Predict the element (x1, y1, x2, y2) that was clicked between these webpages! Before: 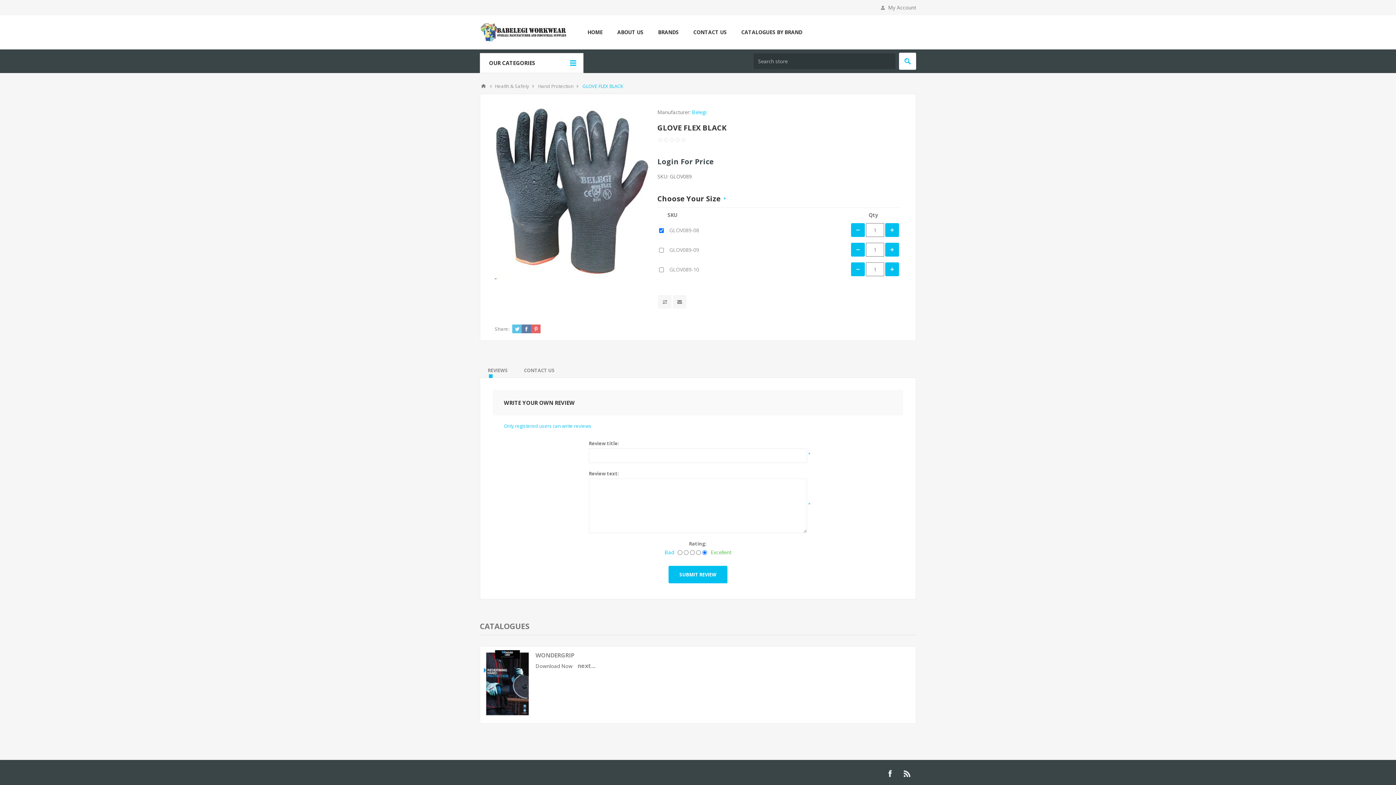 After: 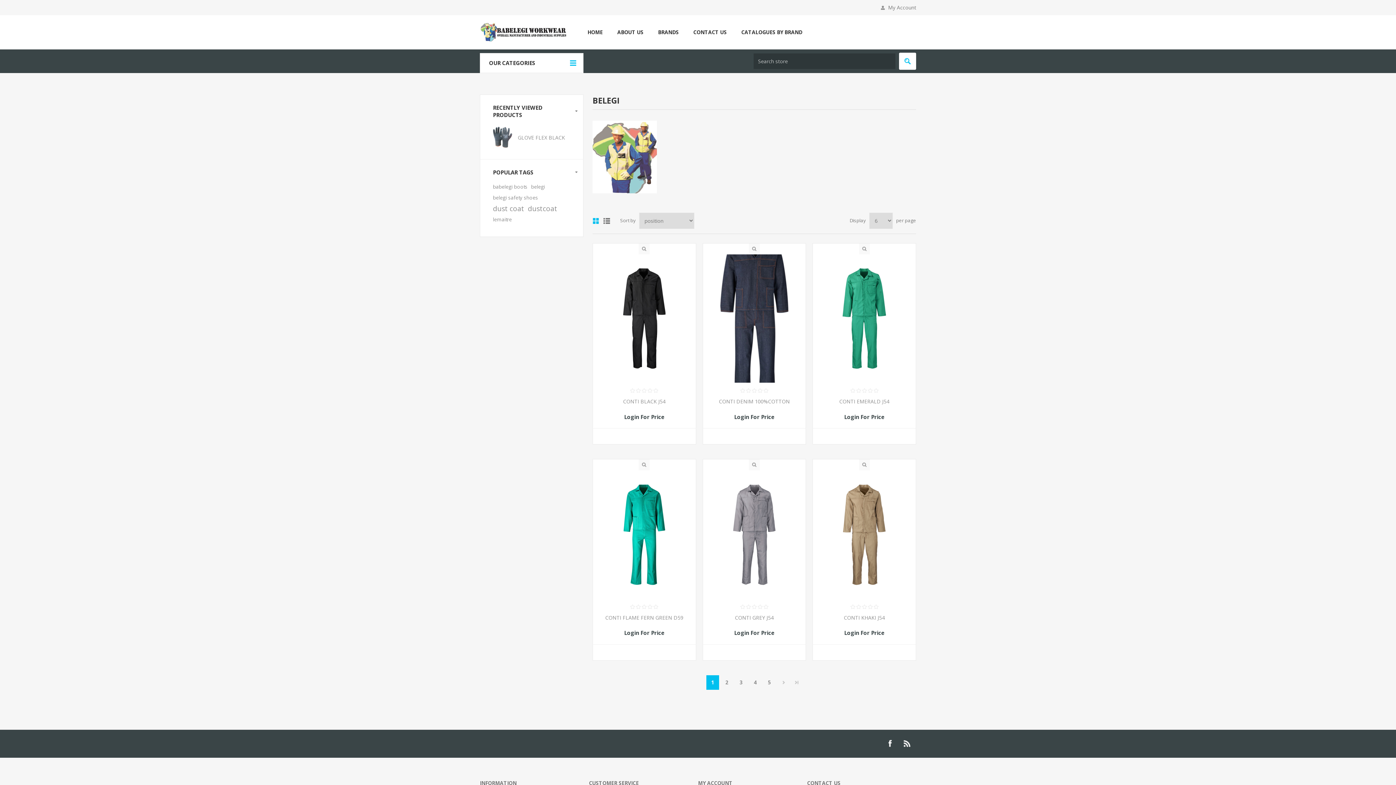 Action: label: Belegi bbox: (692, 108, 706, 115)